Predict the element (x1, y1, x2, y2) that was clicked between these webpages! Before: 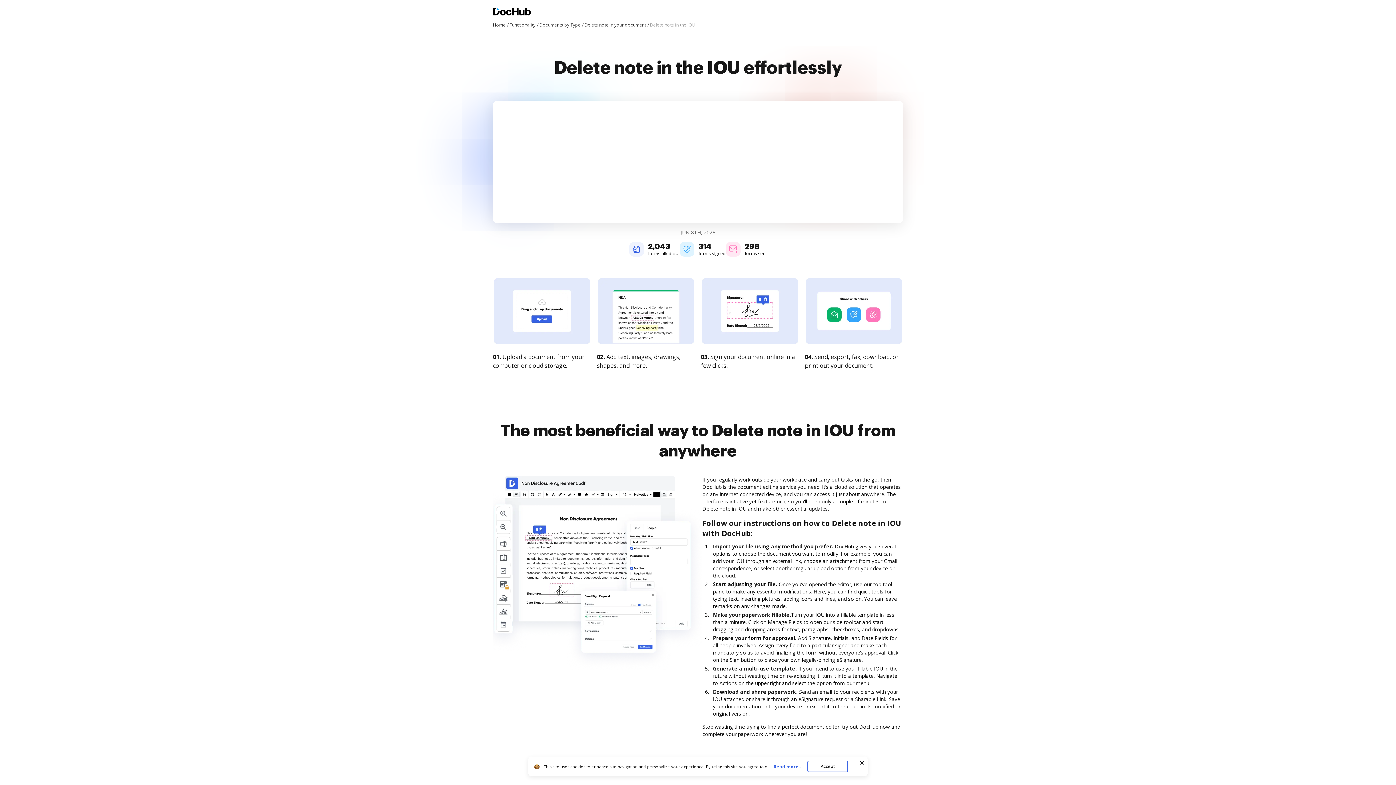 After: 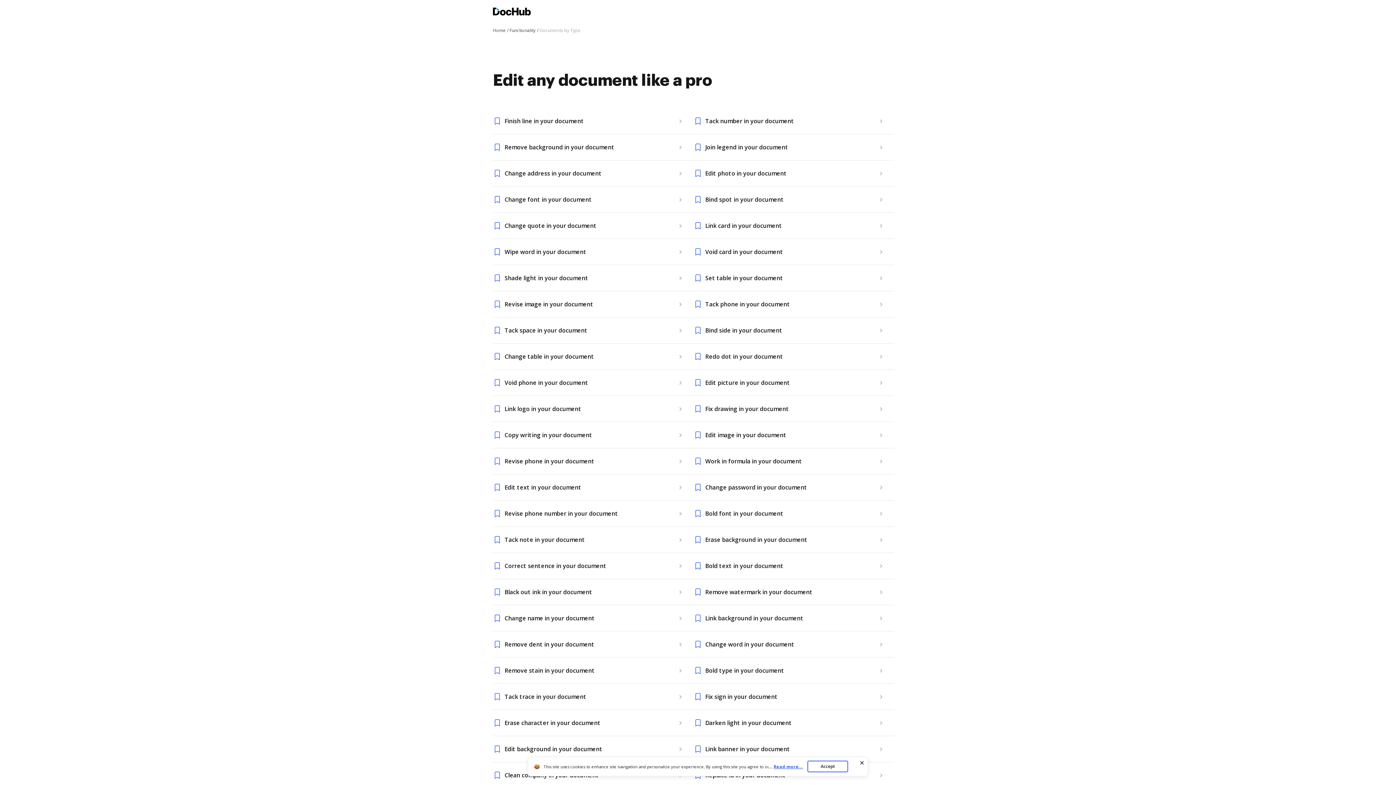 Action: bbox: (539, 21, 583, 28) label: Documents by Type